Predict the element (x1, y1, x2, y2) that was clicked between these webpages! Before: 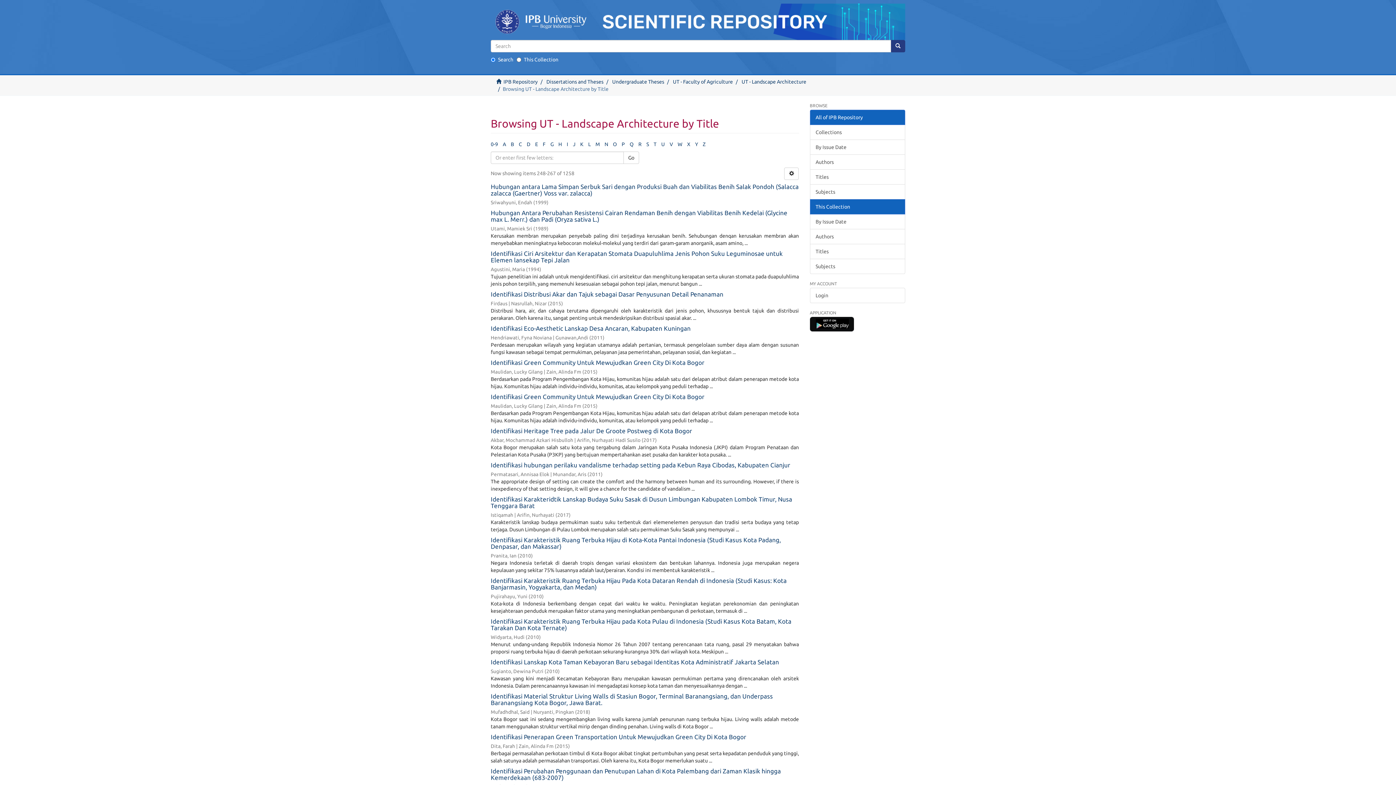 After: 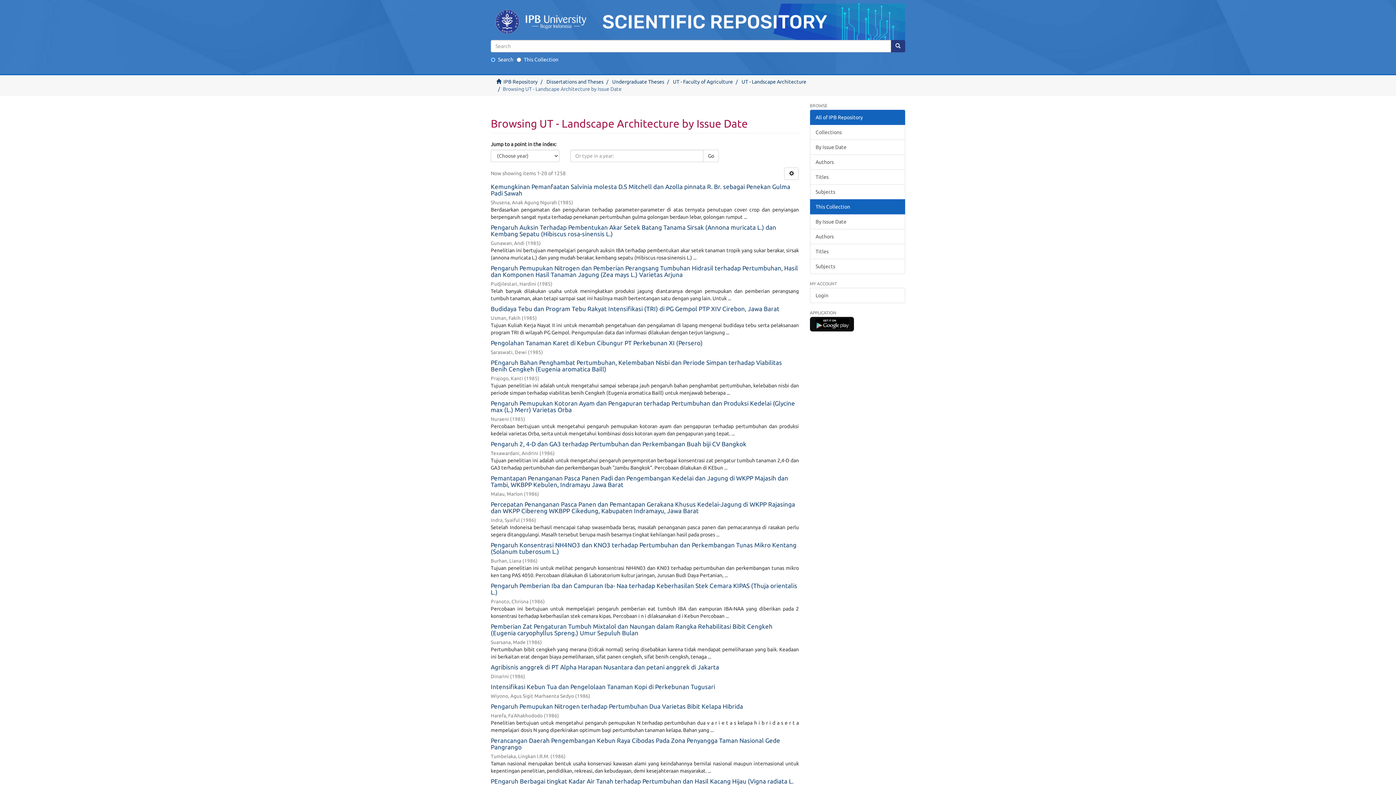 Action: bbox: (810, 214, 905, 229) label: By Issue Date